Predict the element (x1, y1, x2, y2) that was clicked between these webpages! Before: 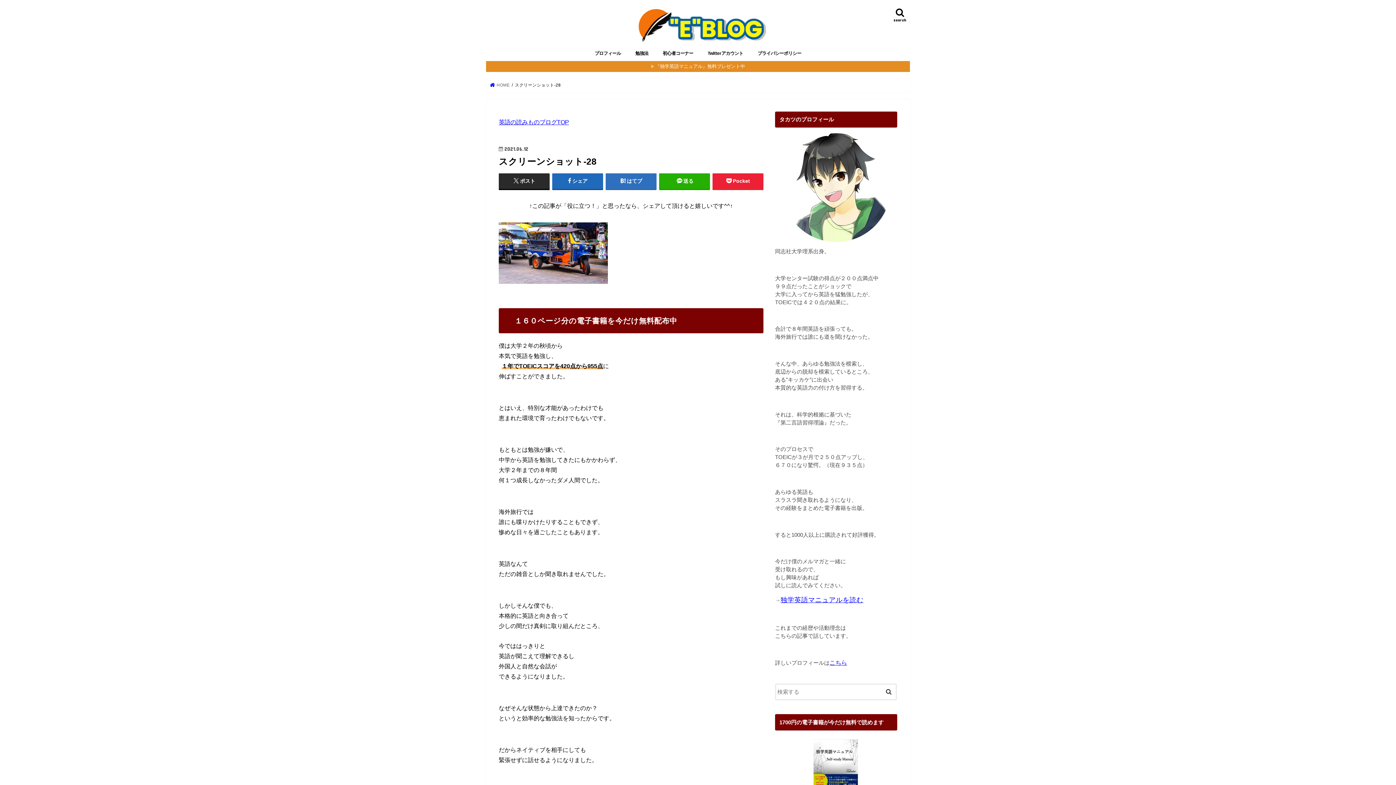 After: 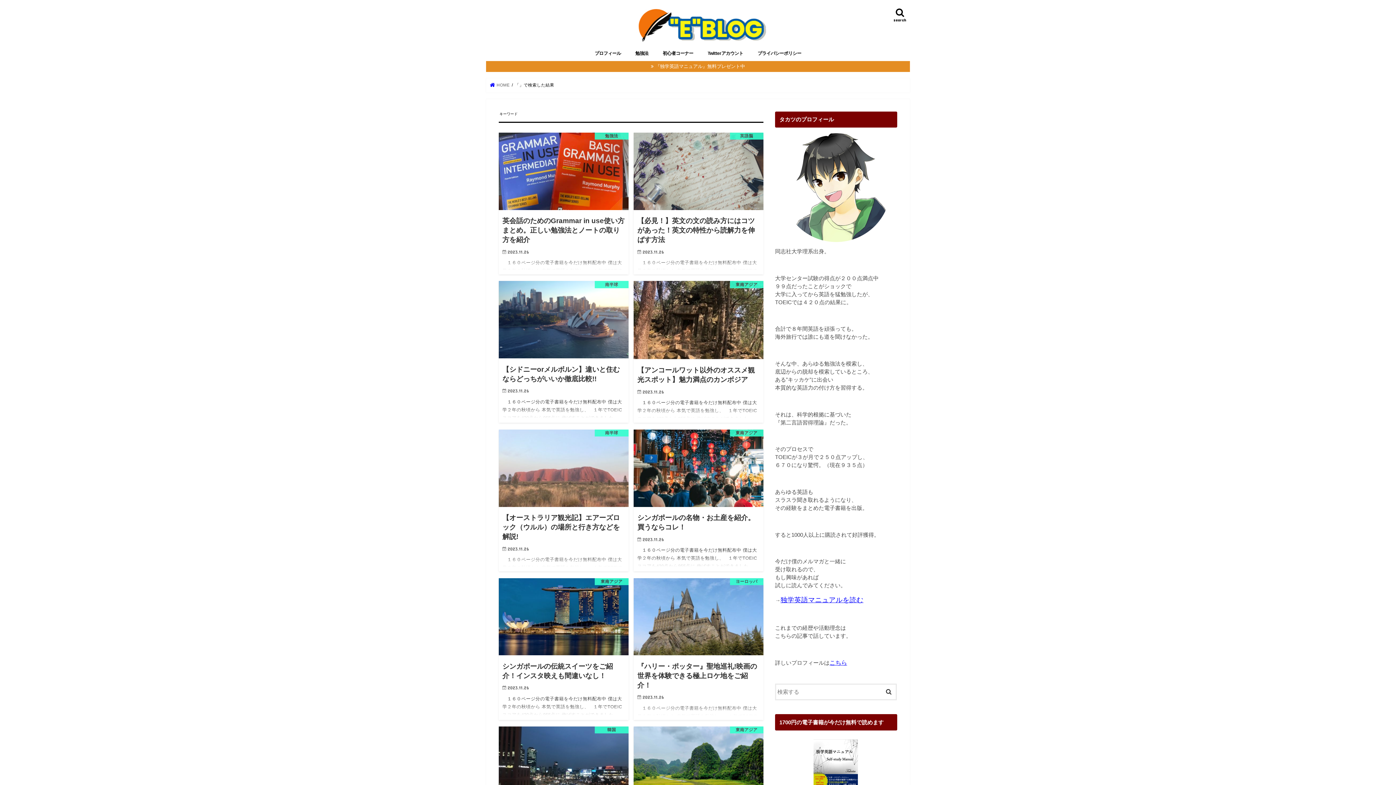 Action: bbox: (881, 683, 896, 698)